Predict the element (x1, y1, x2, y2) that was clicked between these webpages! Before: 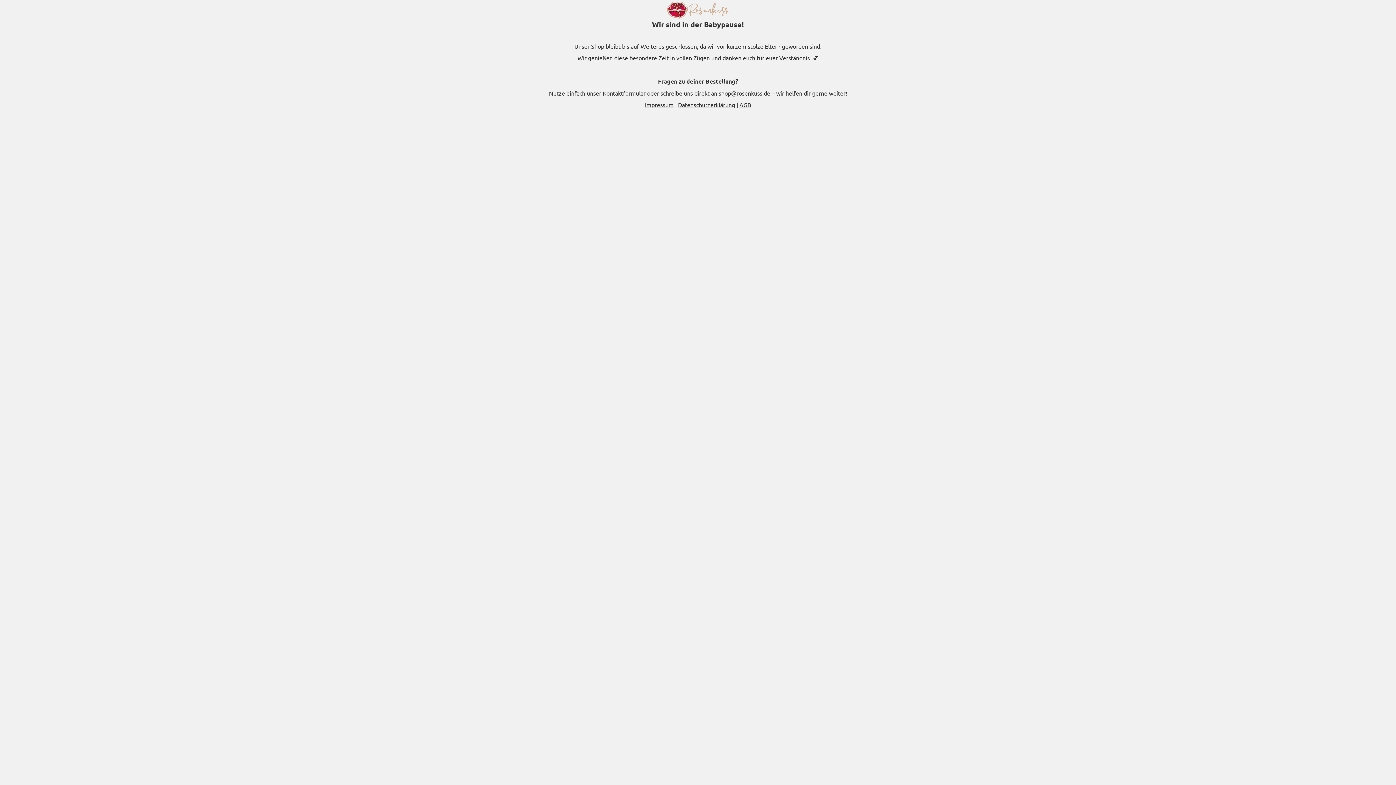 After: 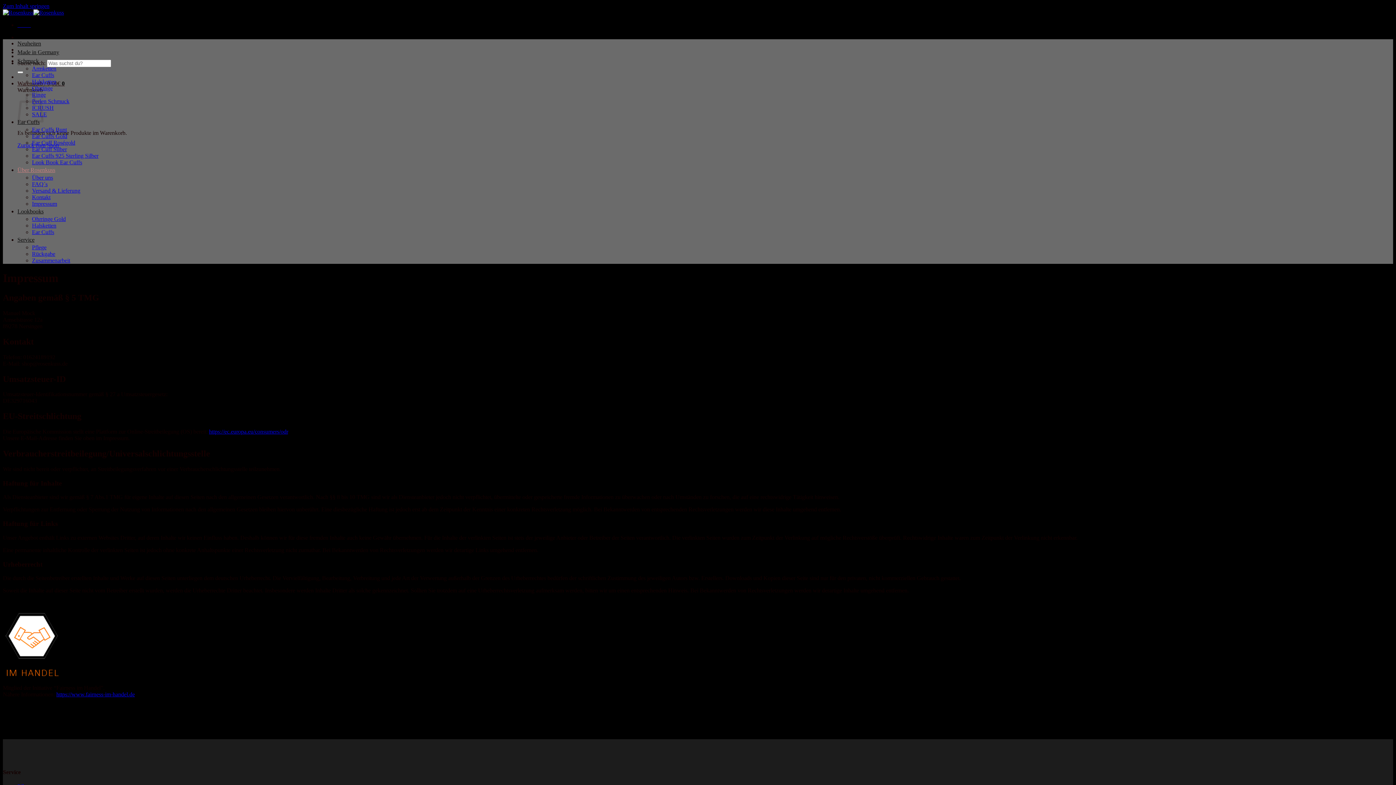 Action: label: Impressum  bbox: (645, 101, 675, 108)